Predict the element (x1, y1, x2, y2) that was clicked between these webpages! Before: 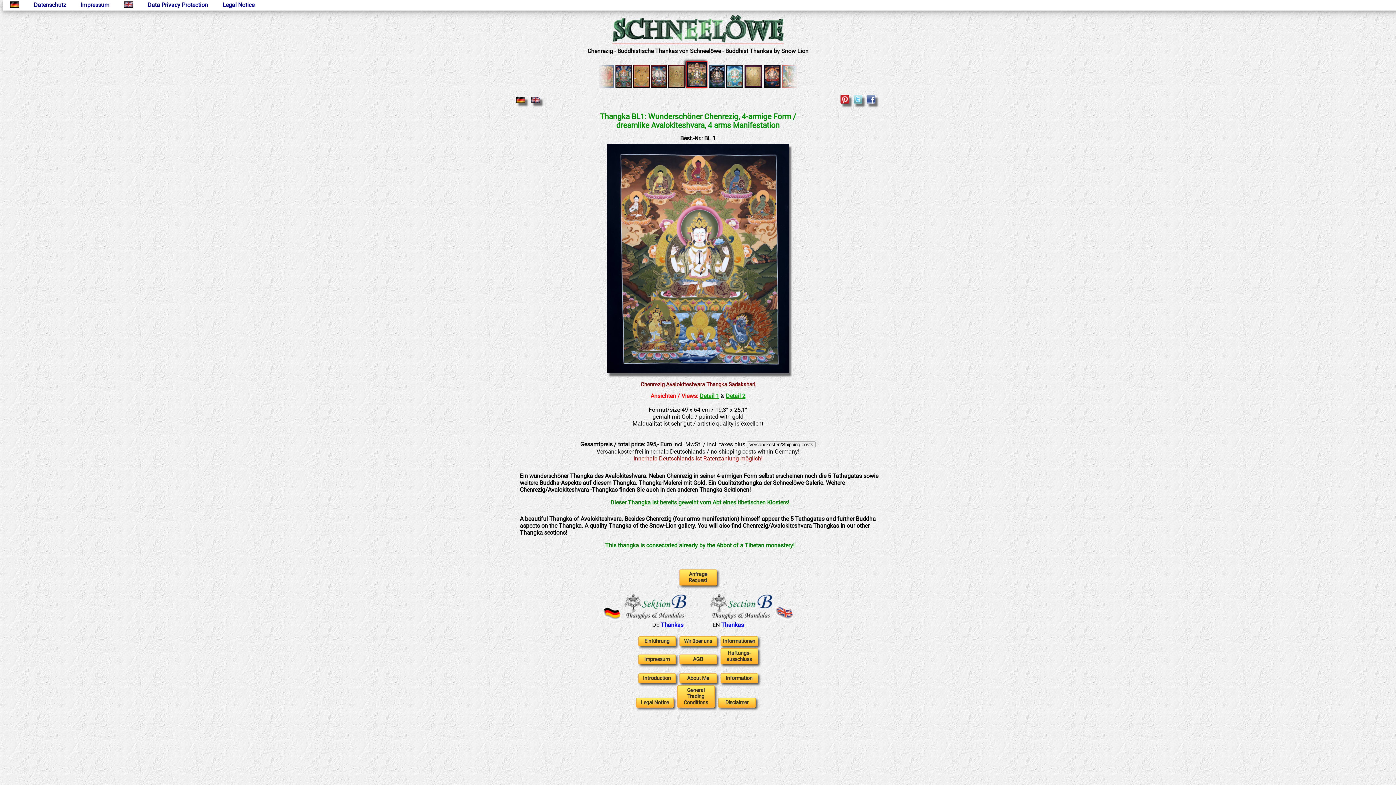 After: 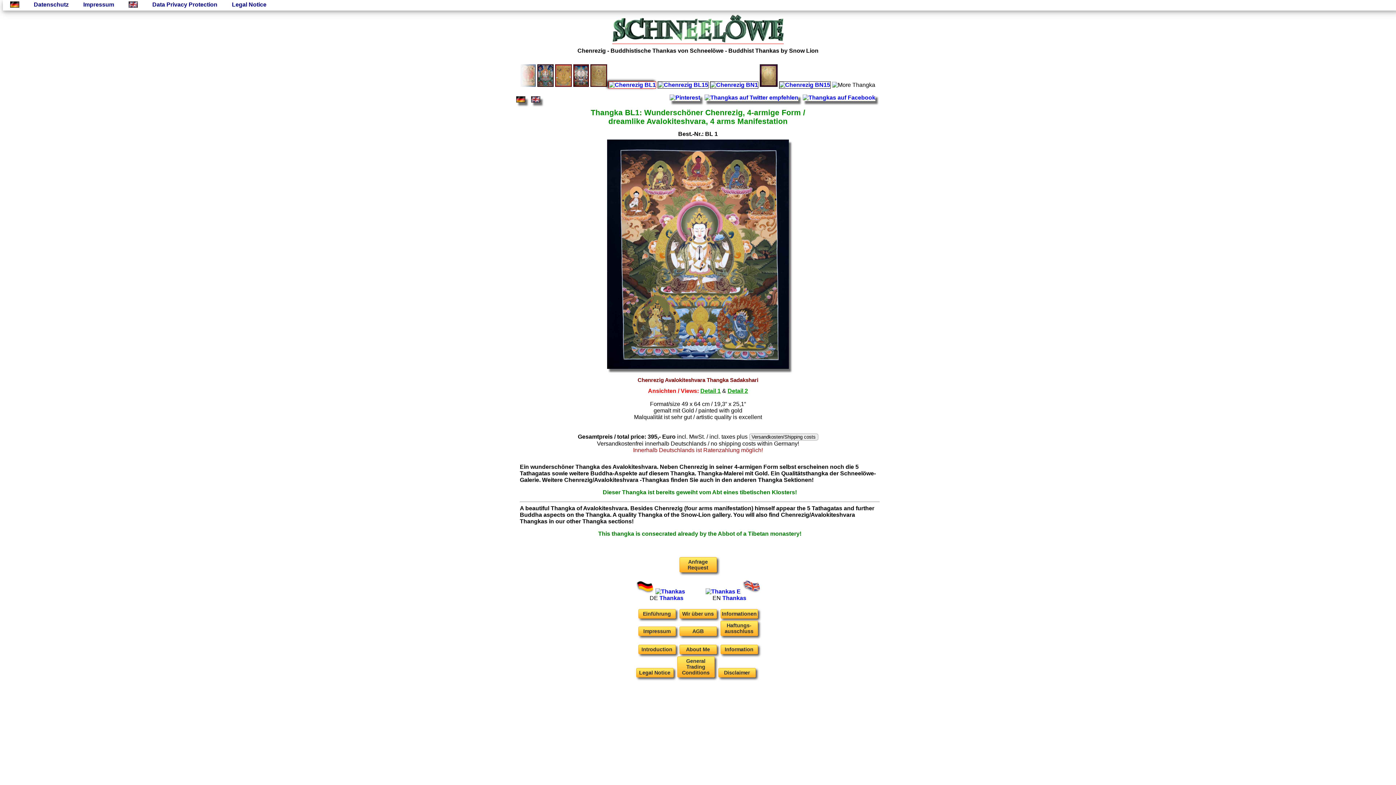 Action: bbox: (686, 82, 707, 89)